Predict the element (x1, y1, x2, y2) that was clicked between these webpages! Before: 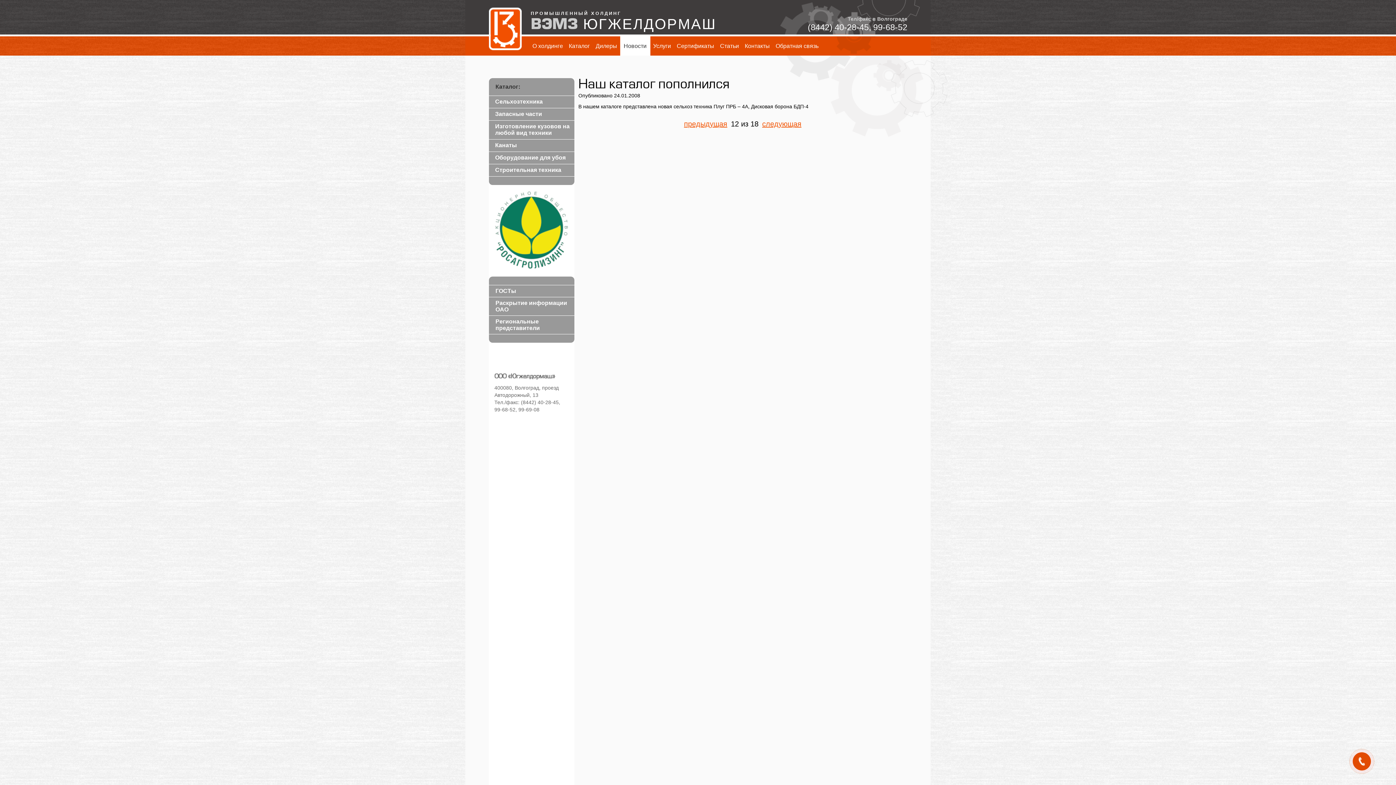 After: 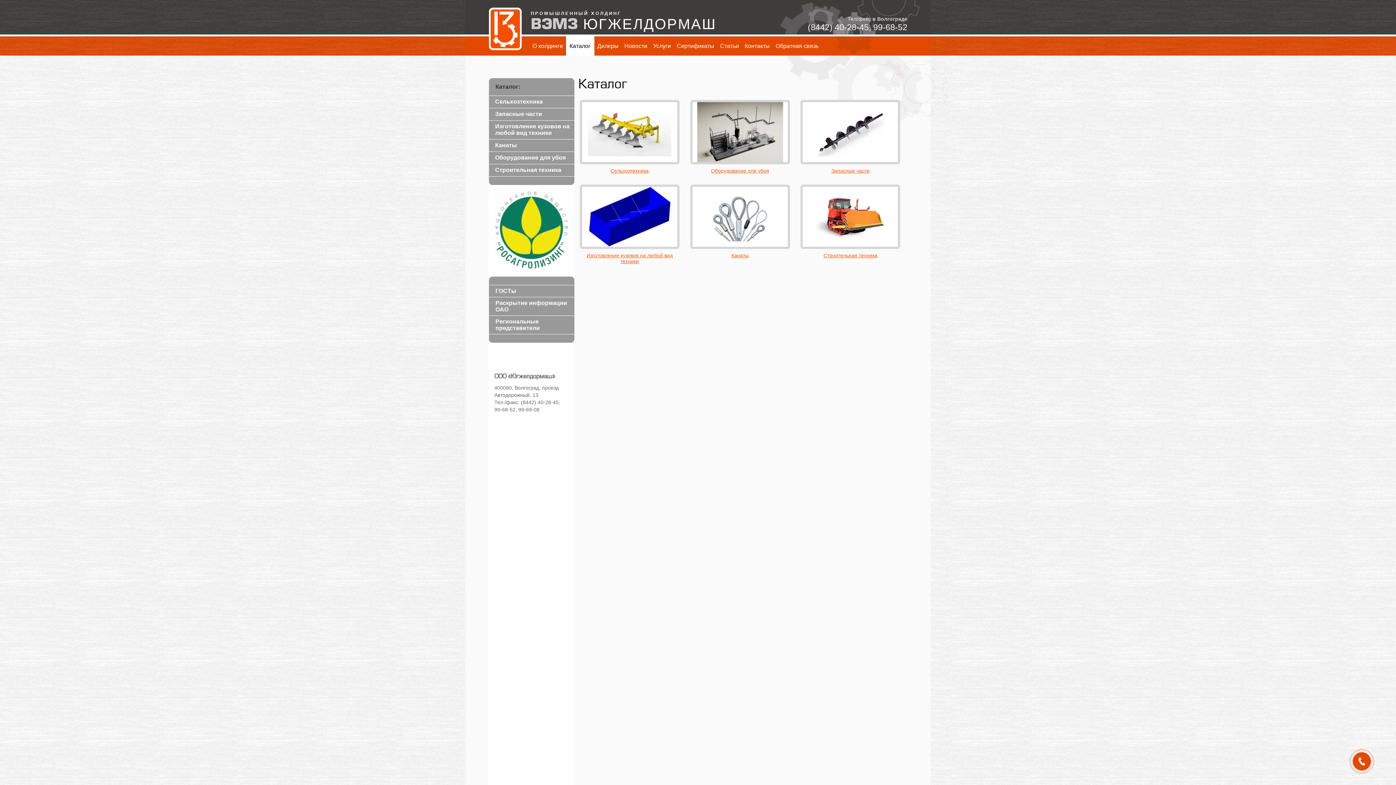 Action: label: Каталог bbox: (566, 36, 592, 55)